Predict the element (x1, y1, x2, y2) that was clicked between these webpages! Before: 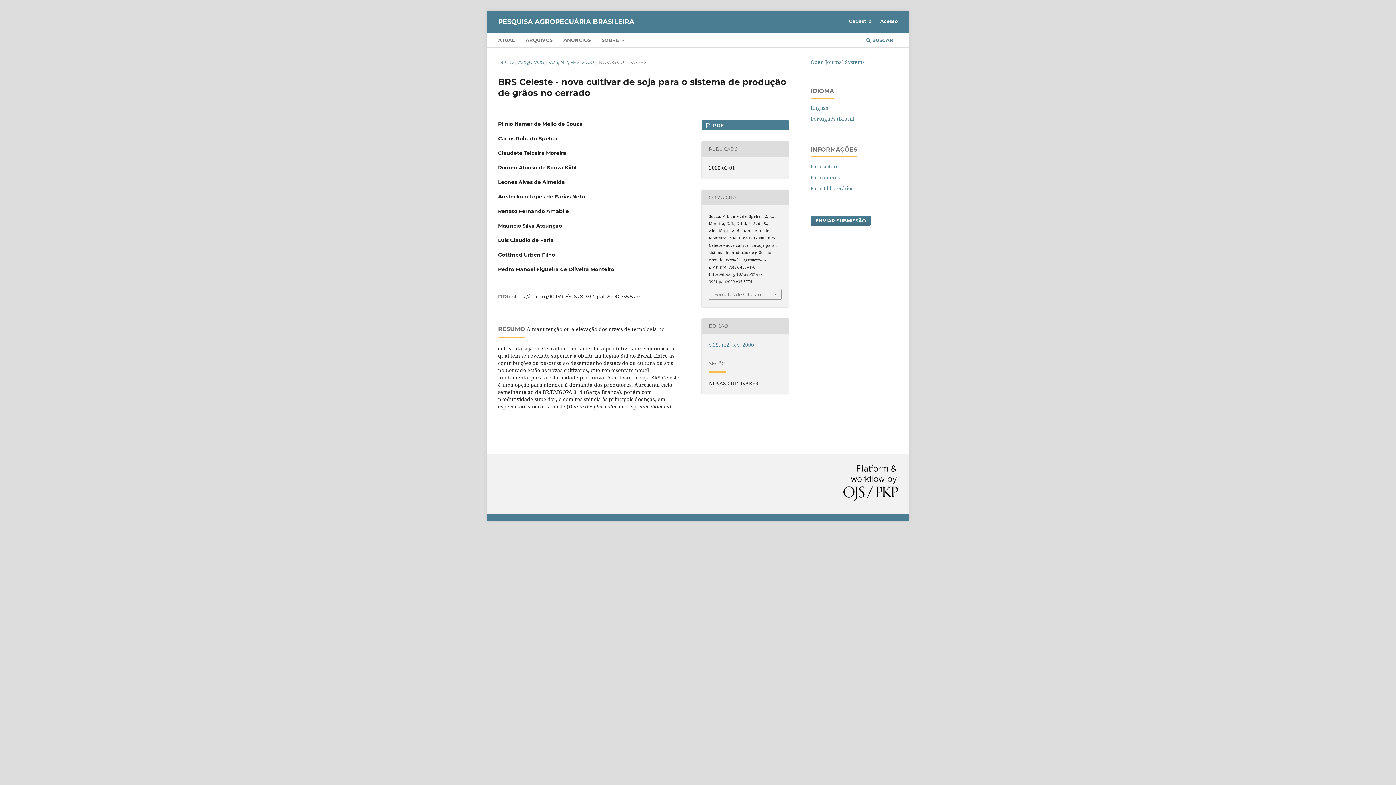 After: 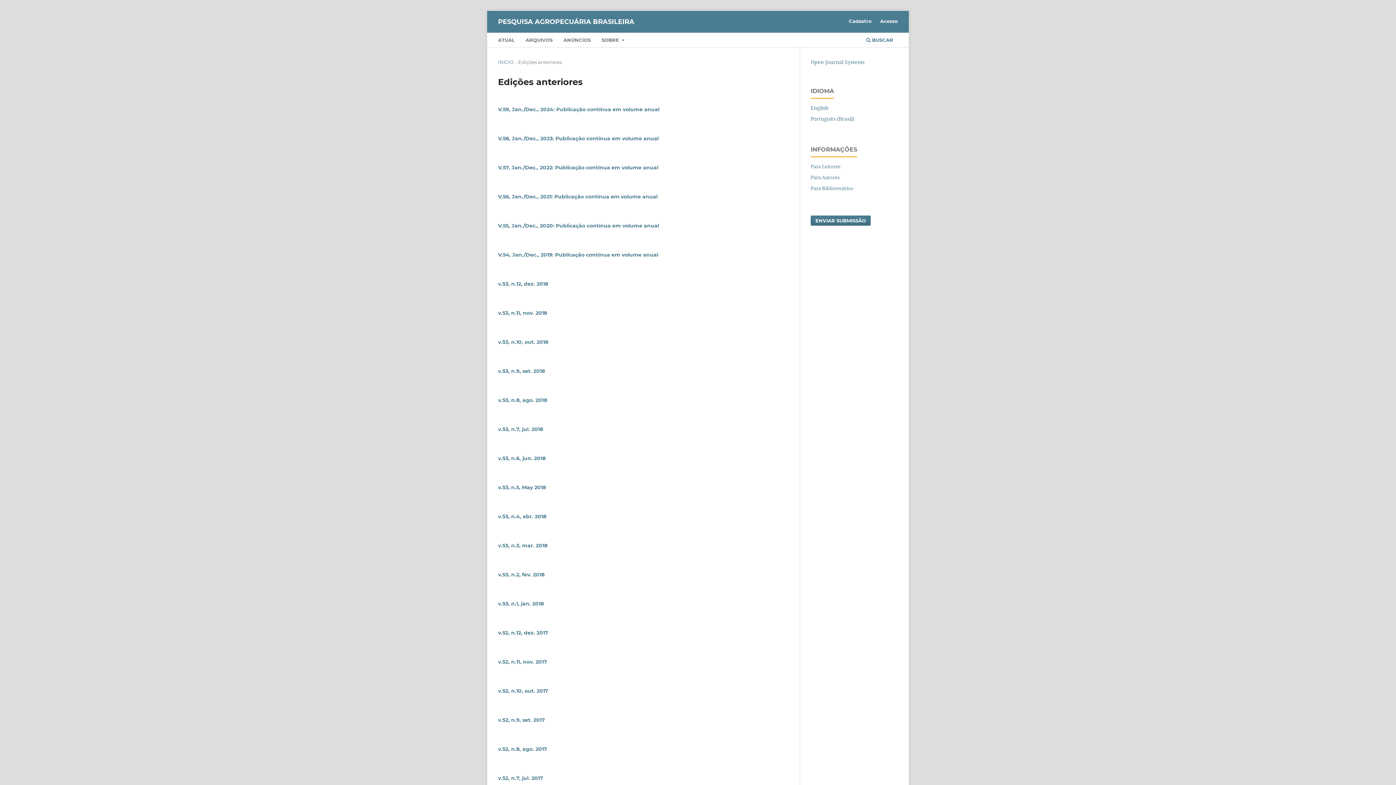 Action: label: ARQUIVOS bbox: (523, 34, 555, 47)